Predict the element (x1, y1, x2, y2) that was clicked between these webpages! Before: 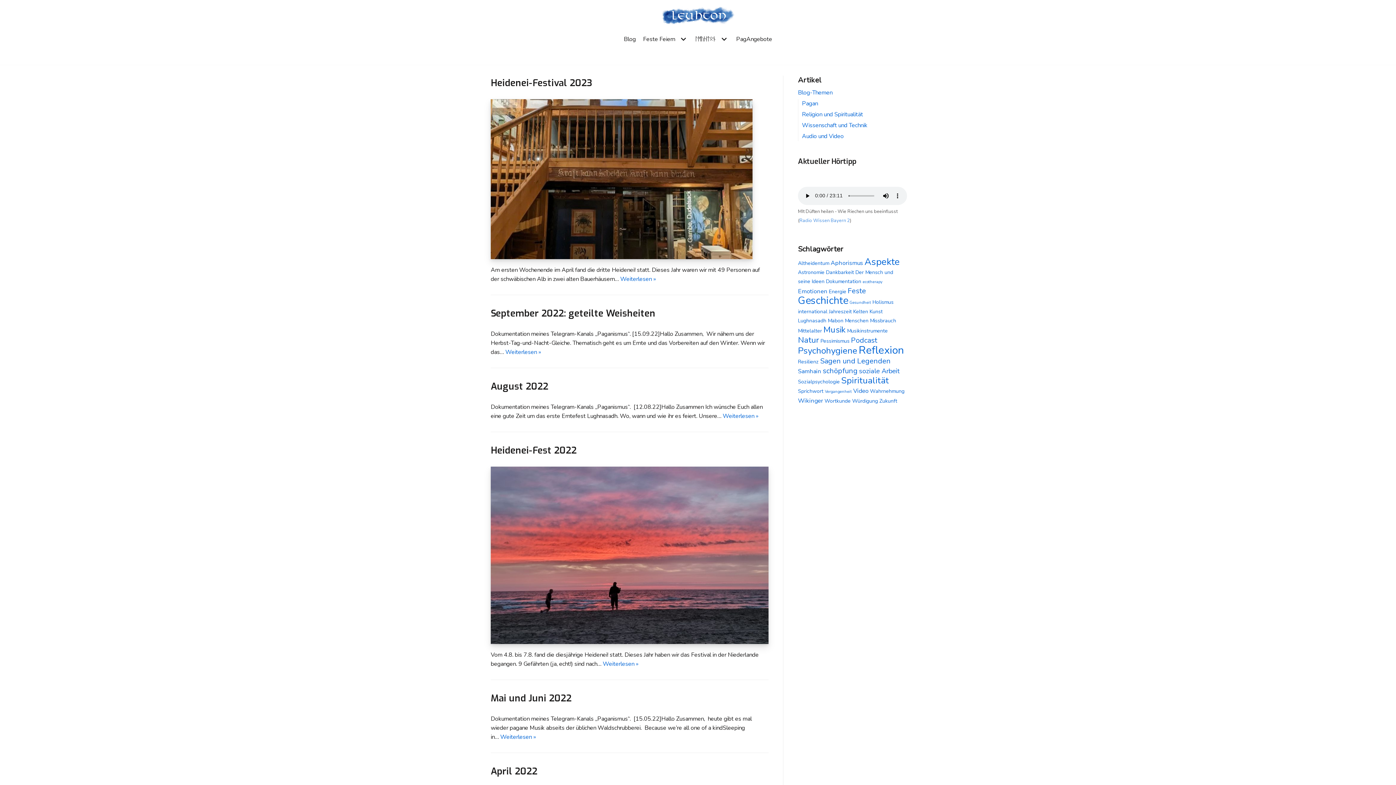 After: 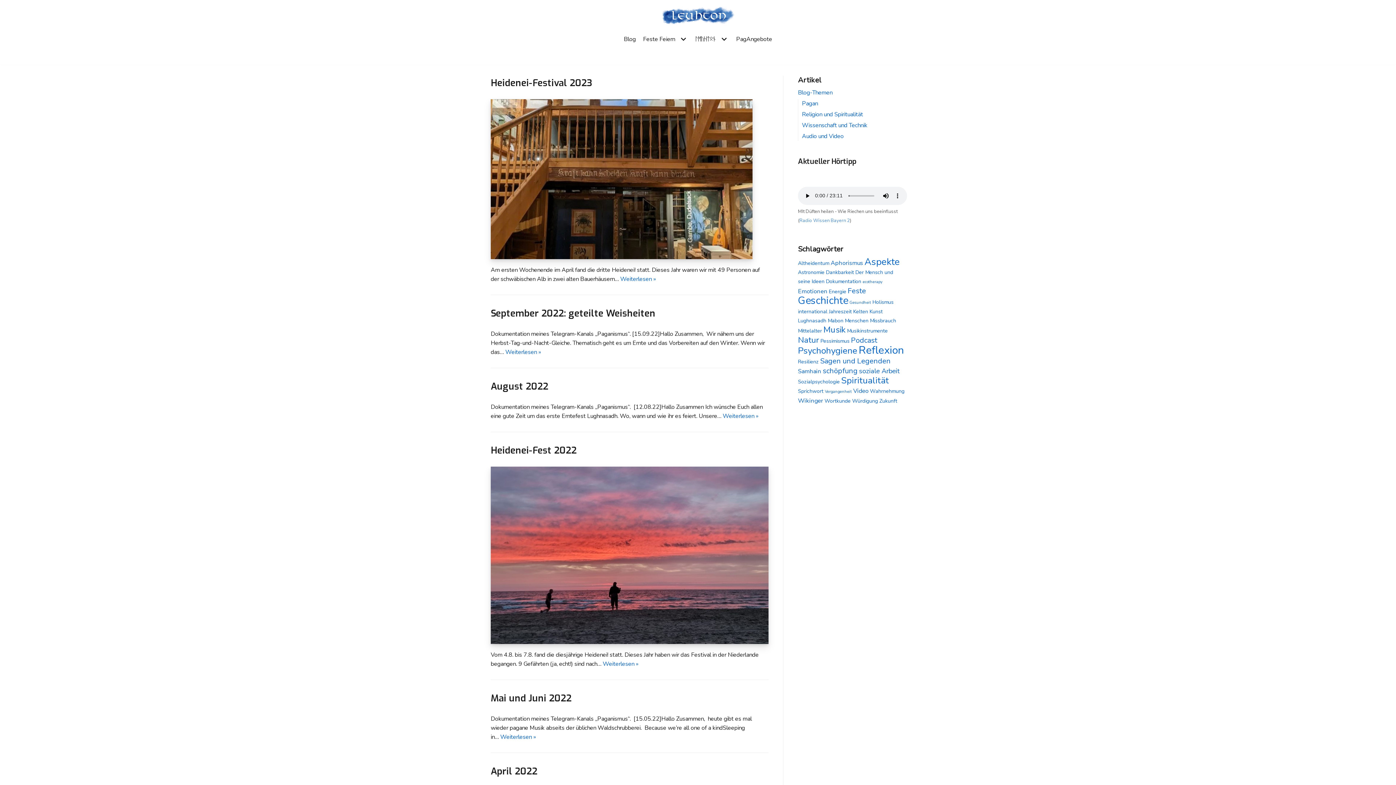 Action: bbox: (848, 286, 866, 295) label: Feste (5 Einträge)